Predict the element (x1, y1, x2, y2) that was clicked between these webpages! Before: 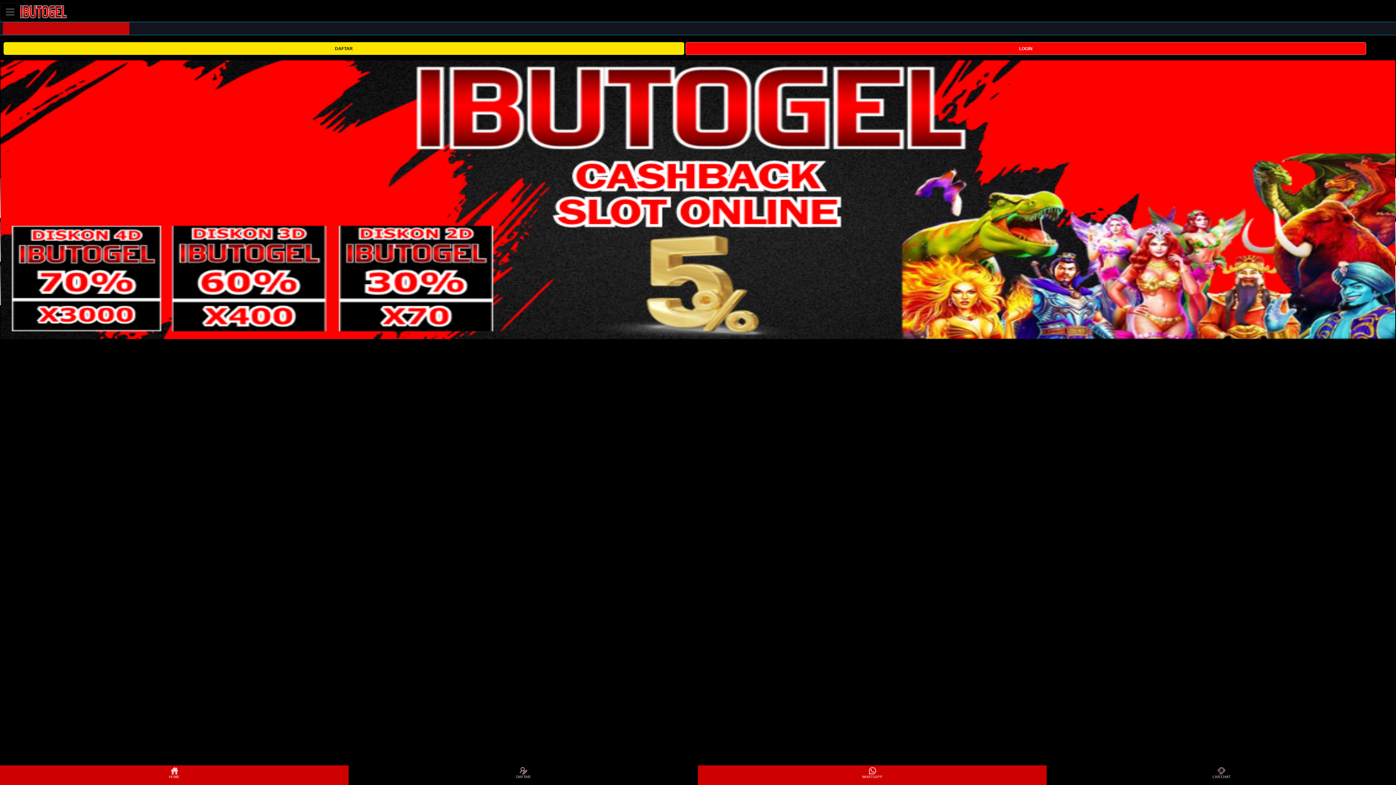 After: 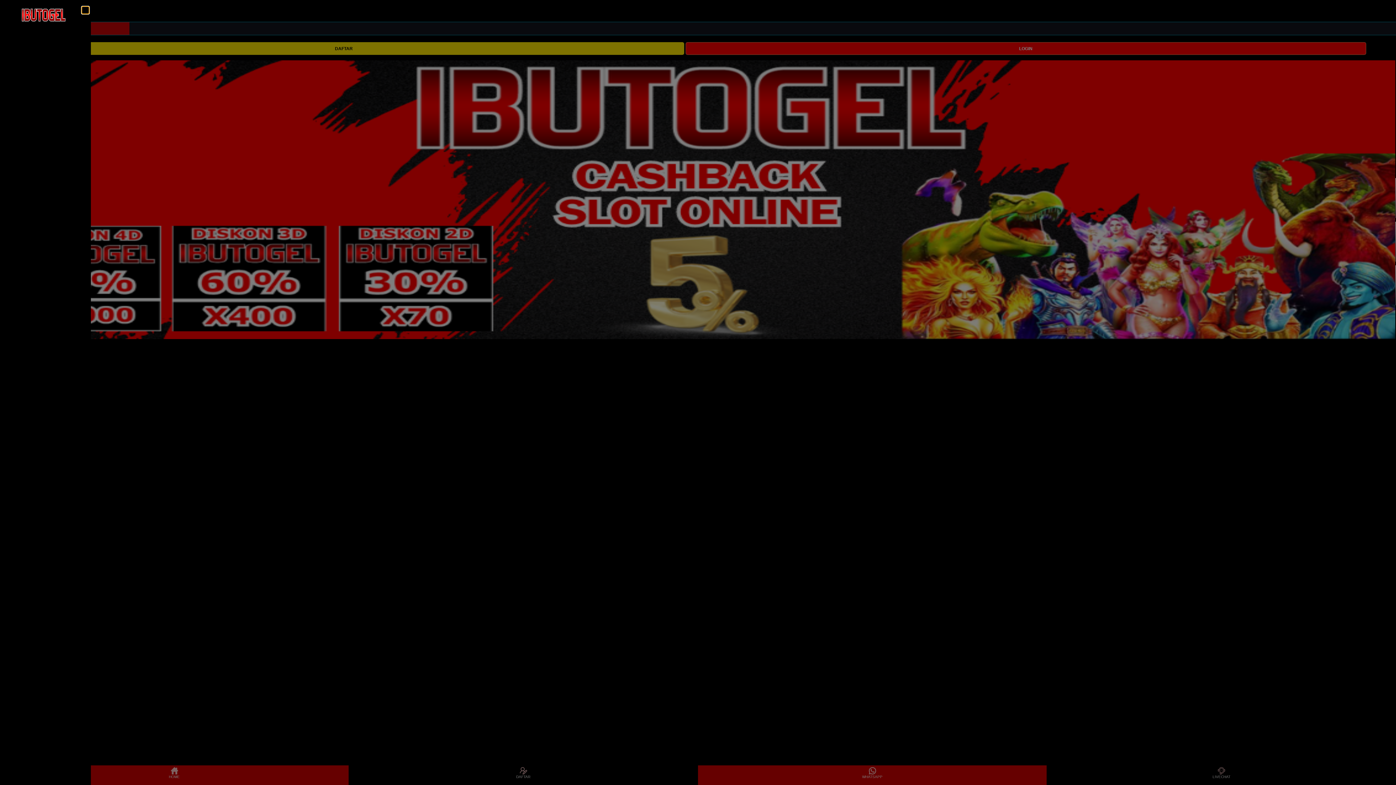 Action: label: Toggle navigation bbox: (0, 2, 20, 20)